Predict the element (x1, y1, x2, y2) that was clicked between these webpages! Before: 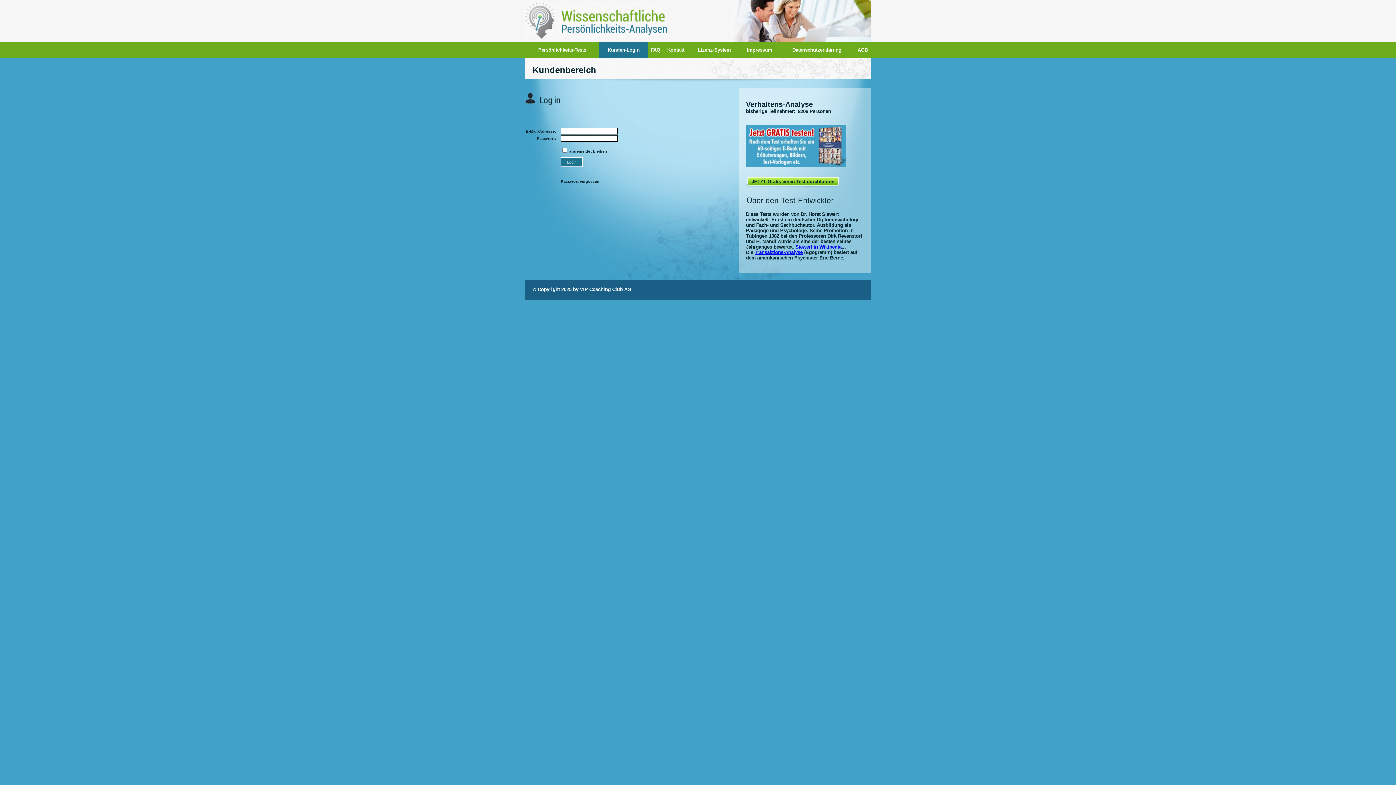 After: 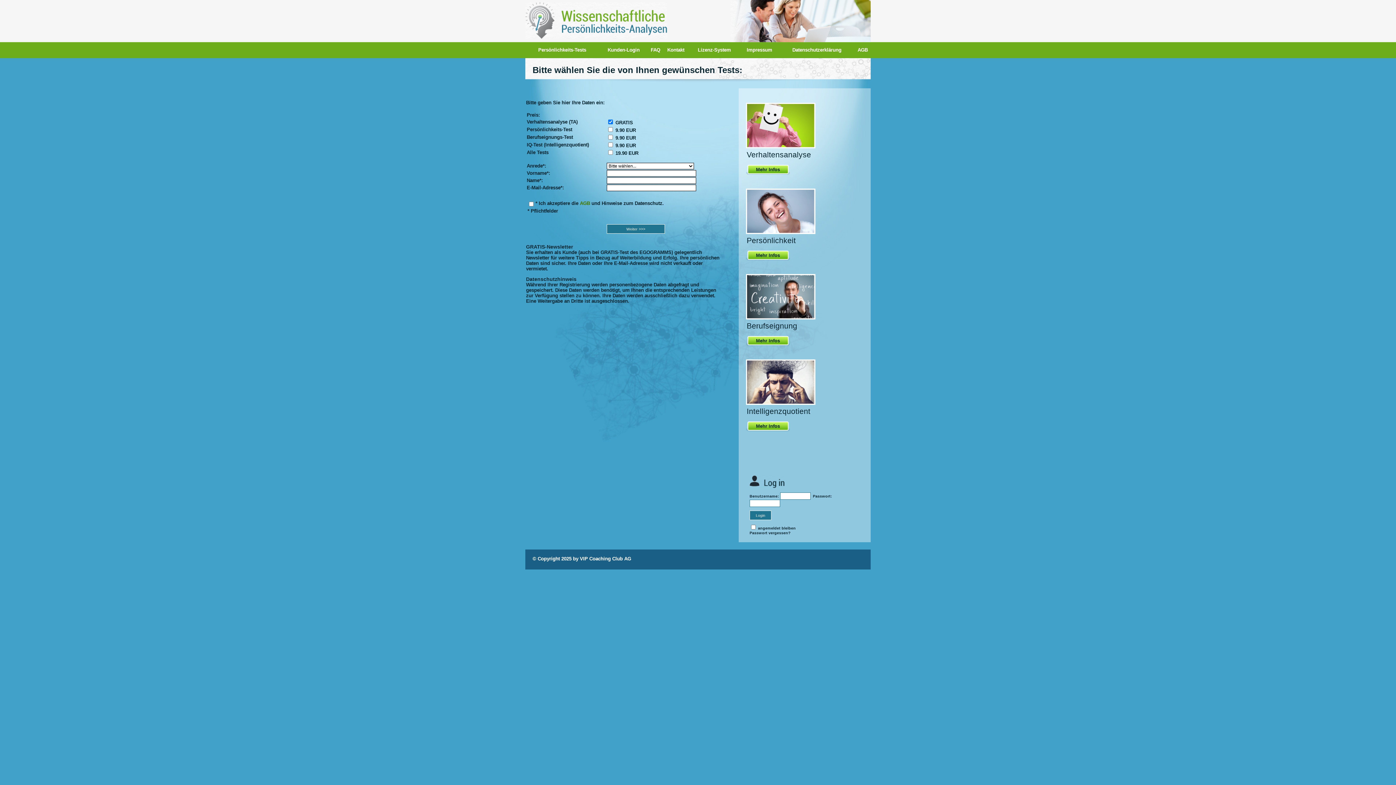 Action: bbox: (746, 162, 845, 168)